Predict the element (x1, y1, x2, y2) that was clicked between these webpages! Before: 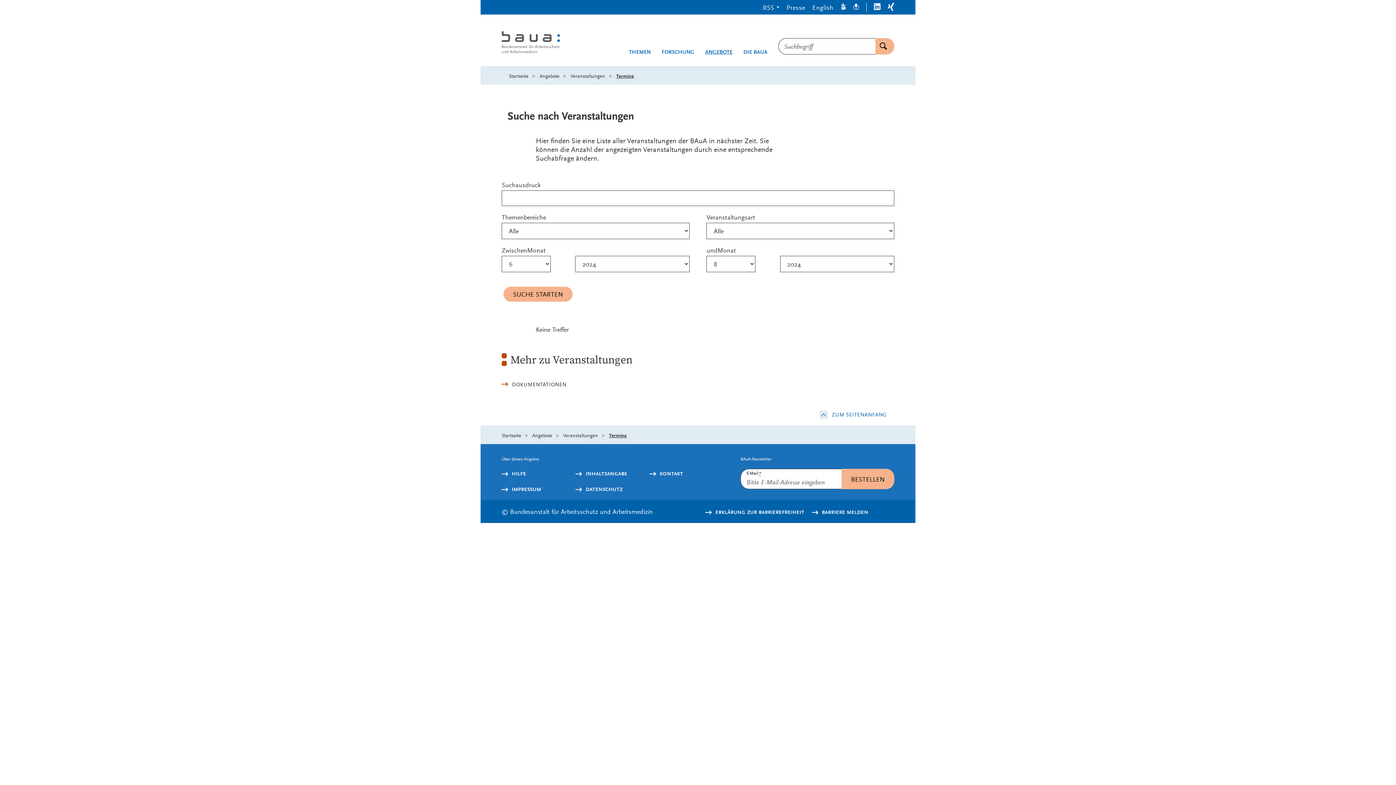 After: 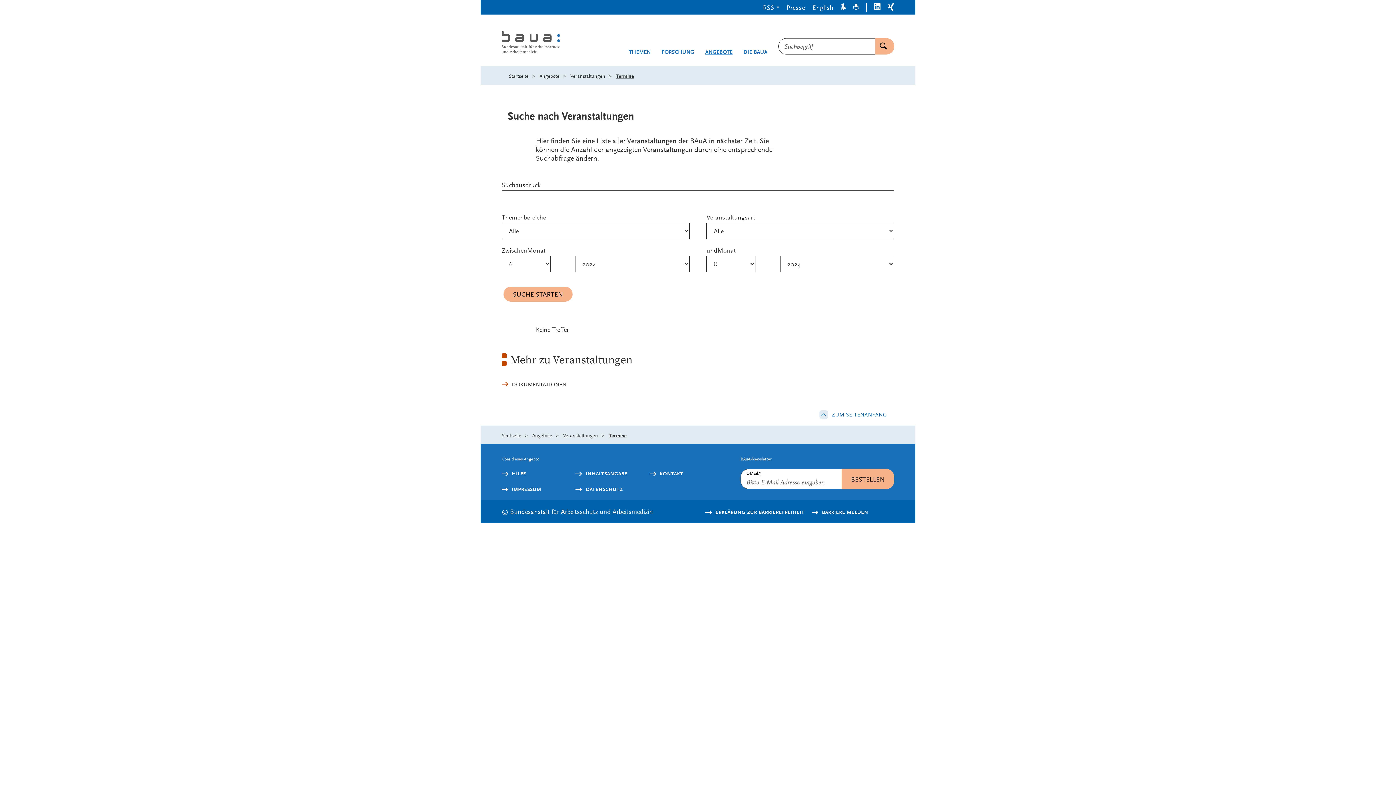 Action: label: SUCHE STARTEN bbox: (503, 287, 572, 301)